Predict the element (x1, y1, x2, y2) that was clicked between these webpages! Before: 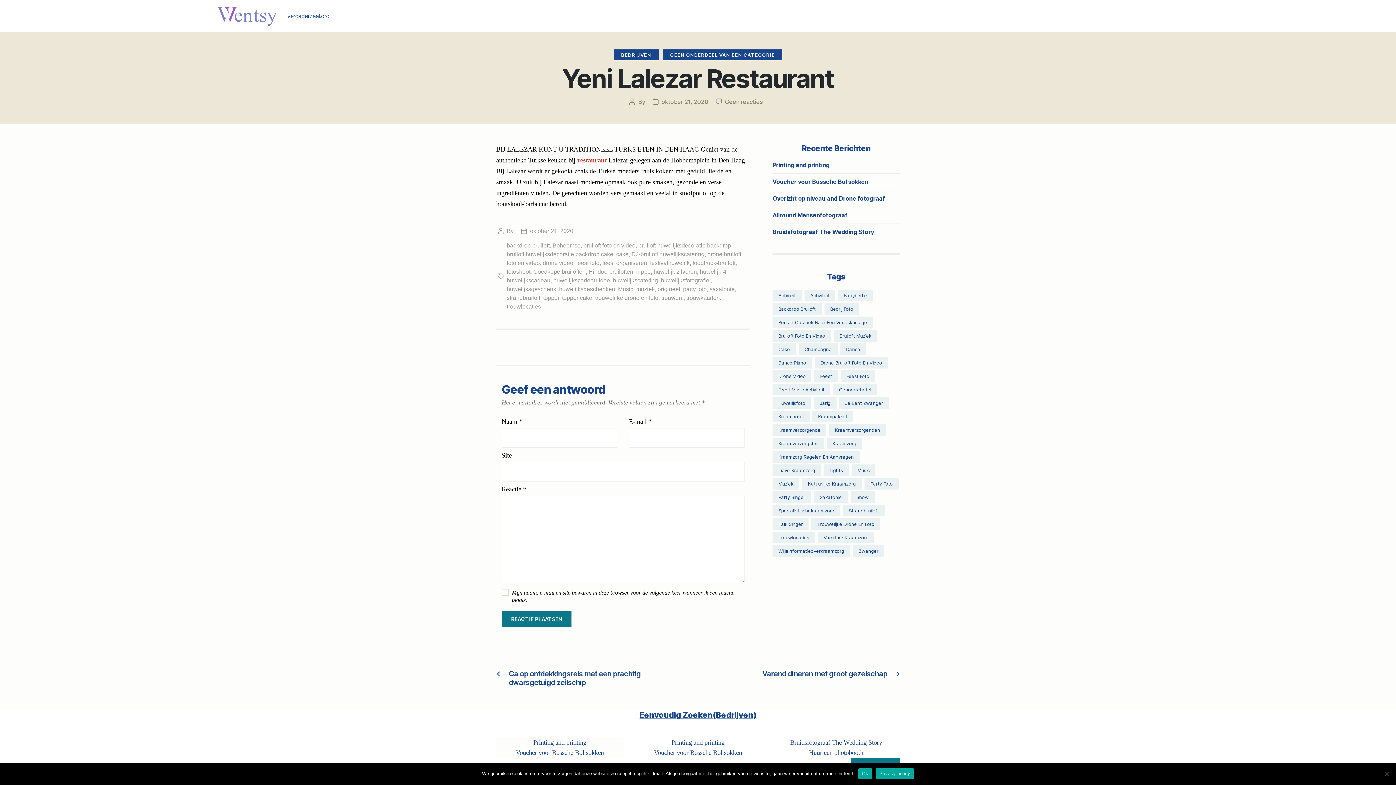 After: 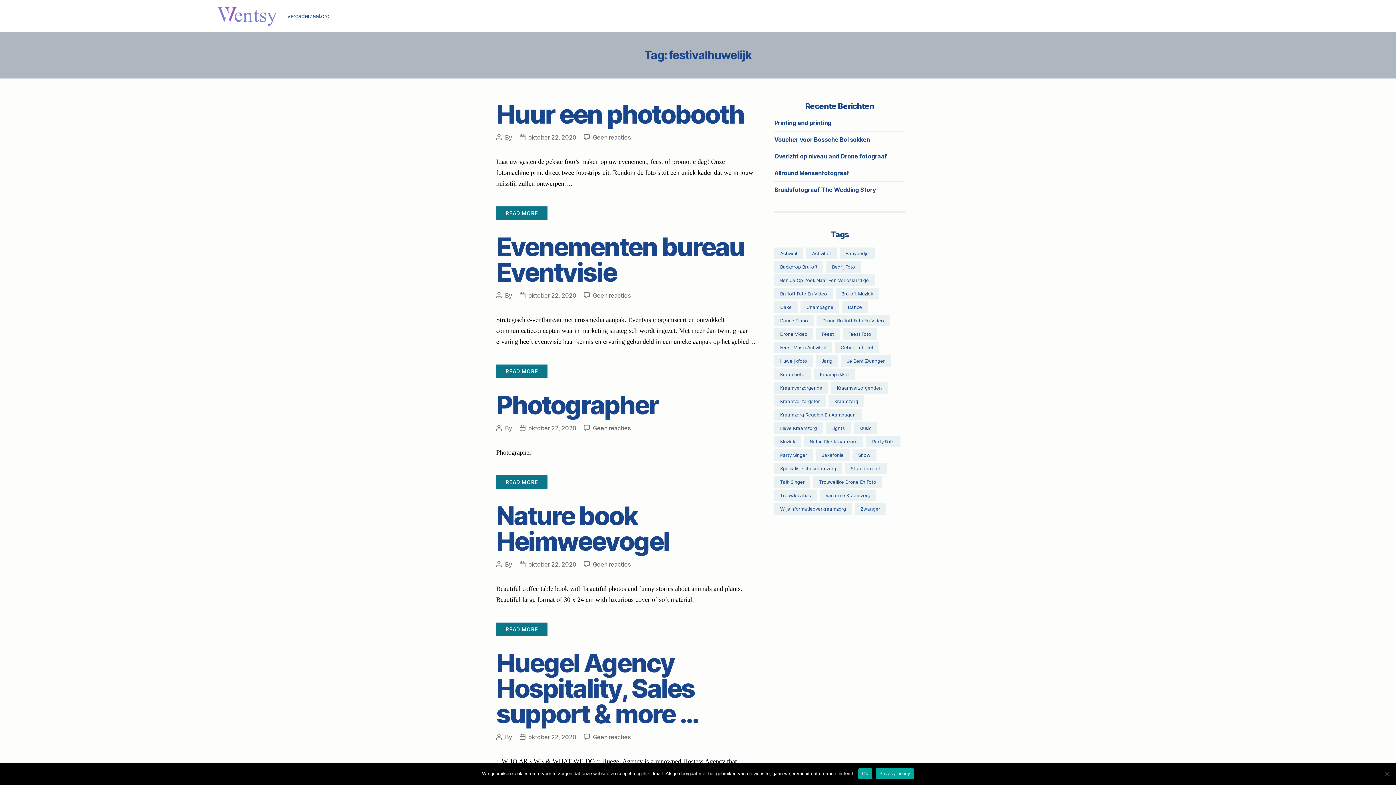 Action: bbox: (650, 259, 689, 266) label: festivalhuwelijk